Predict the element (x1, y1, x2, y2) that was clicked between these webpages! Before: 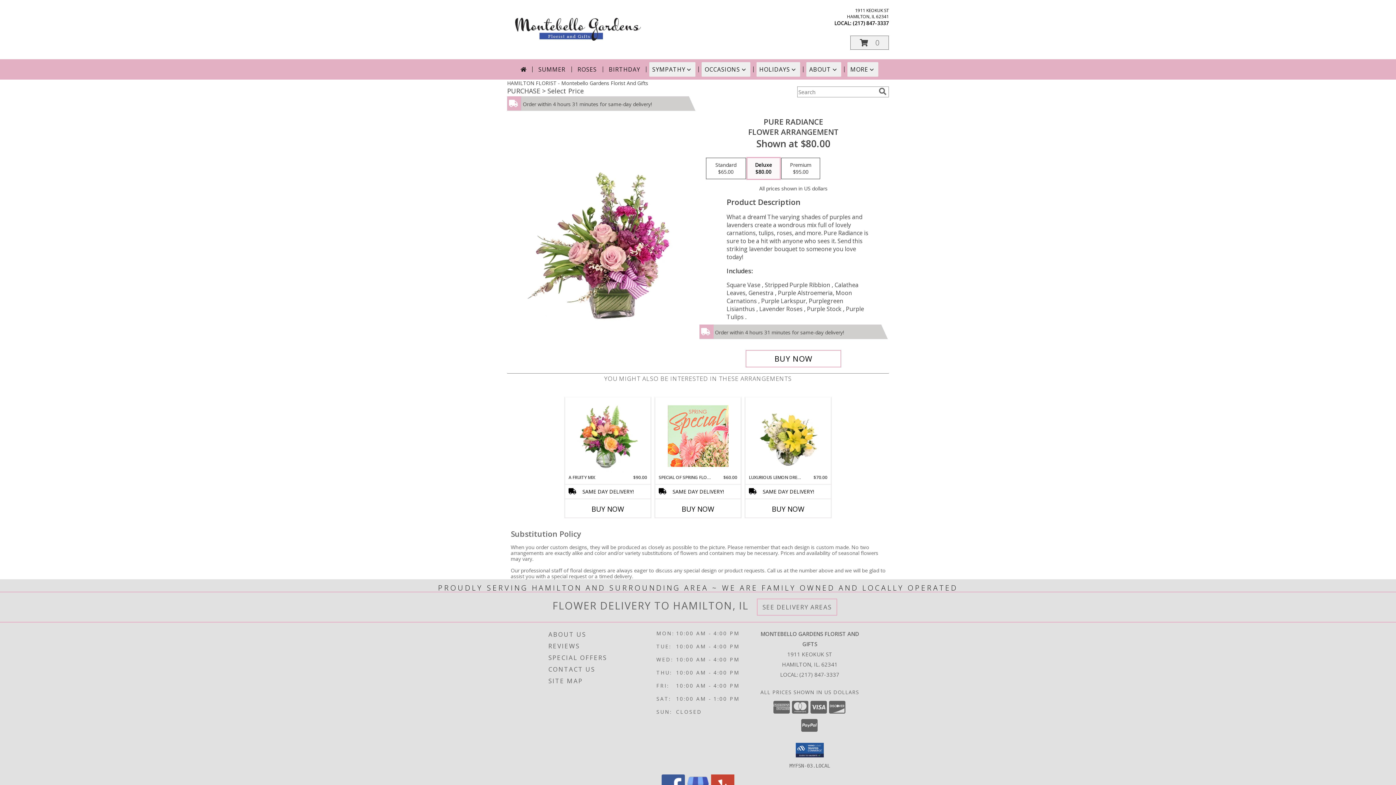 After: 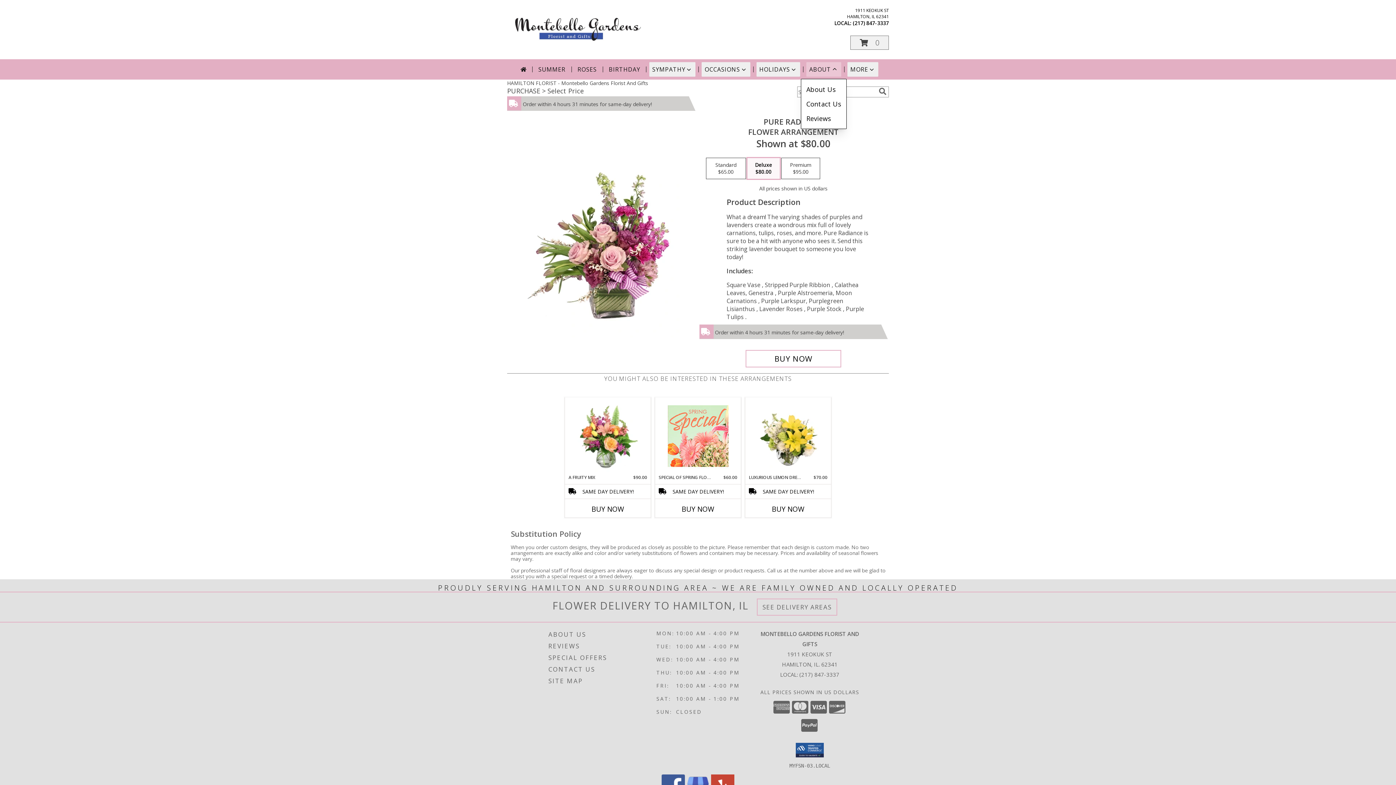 Action: label: ABOUT bbox: (806, 62, 841, 76)